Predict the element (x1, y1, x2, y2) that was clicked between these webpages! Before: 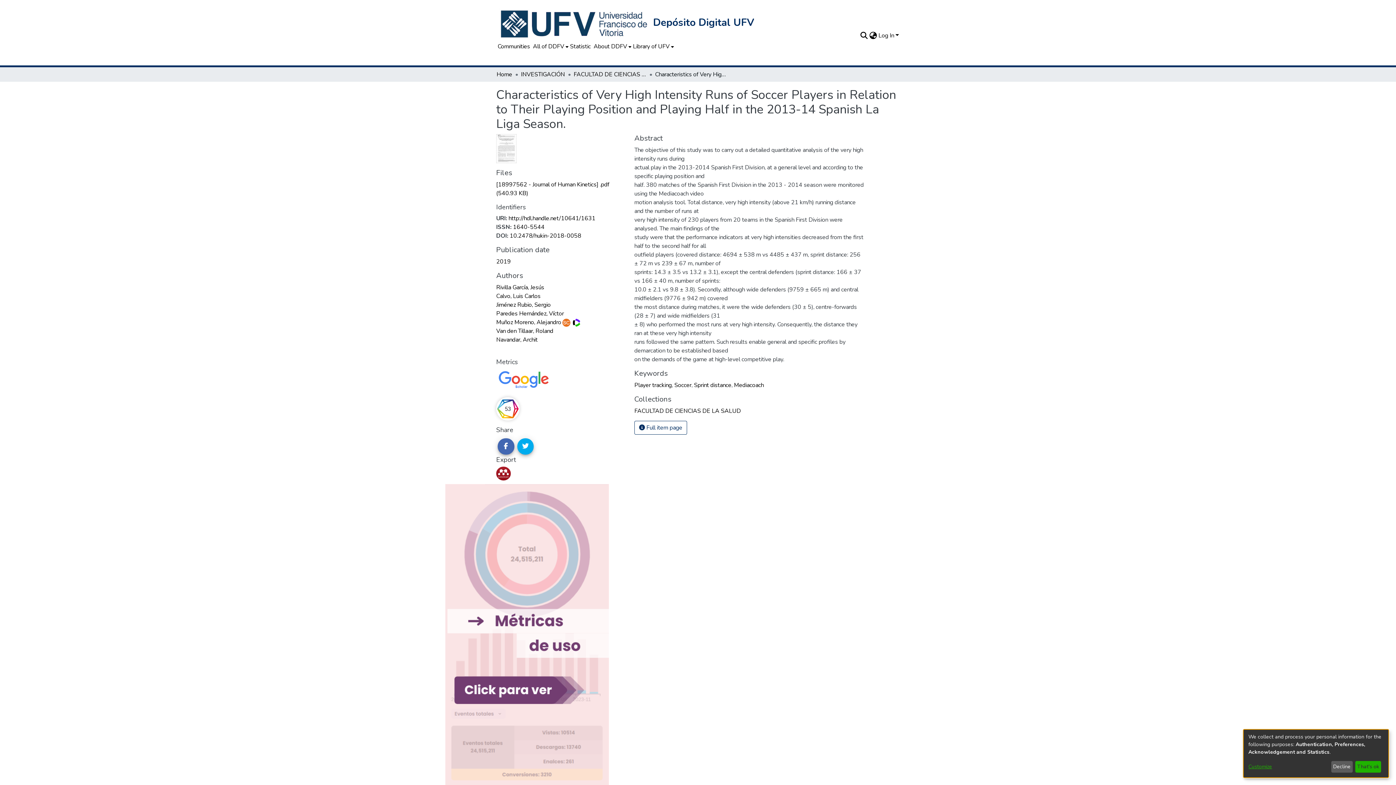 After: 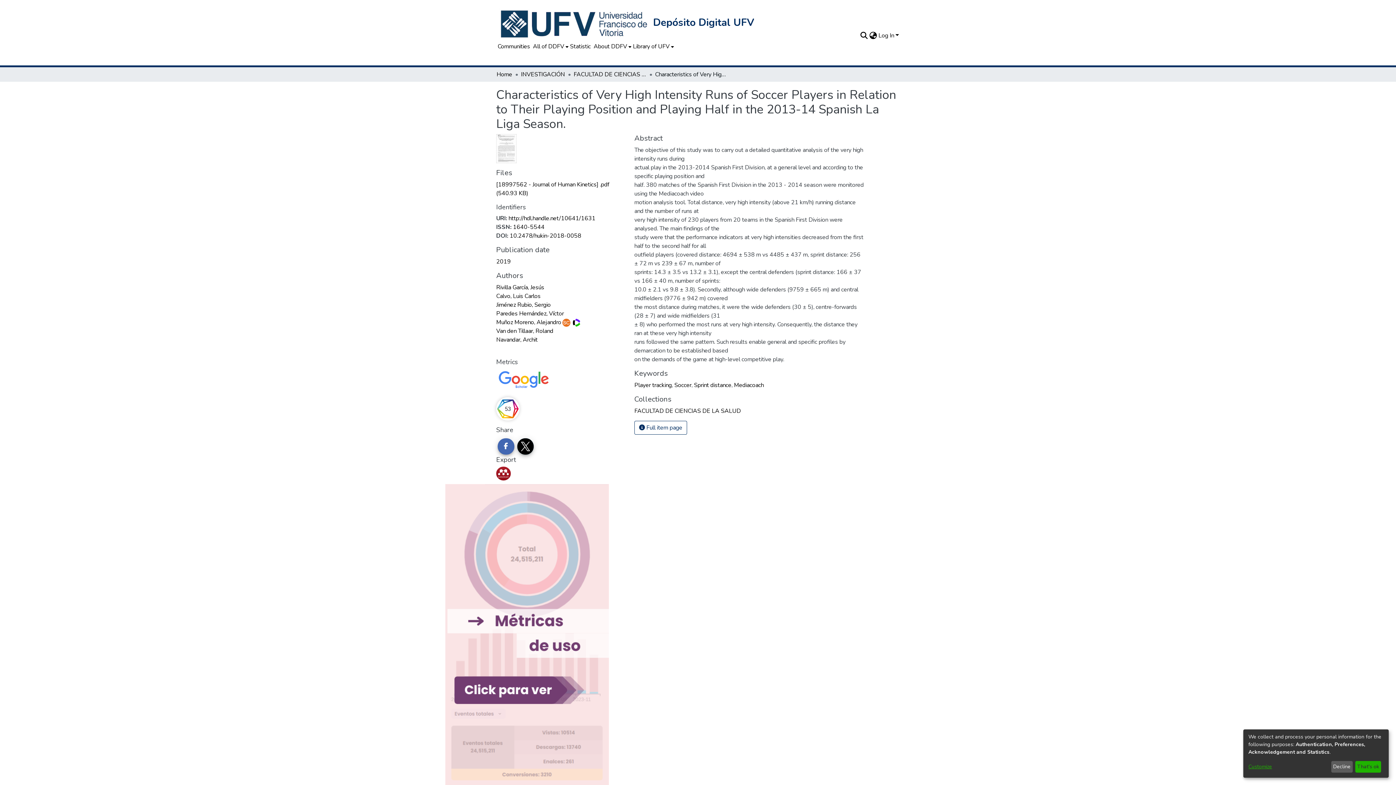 Action: bbox: (497, 450, 514, 466) label: Share on Facebook